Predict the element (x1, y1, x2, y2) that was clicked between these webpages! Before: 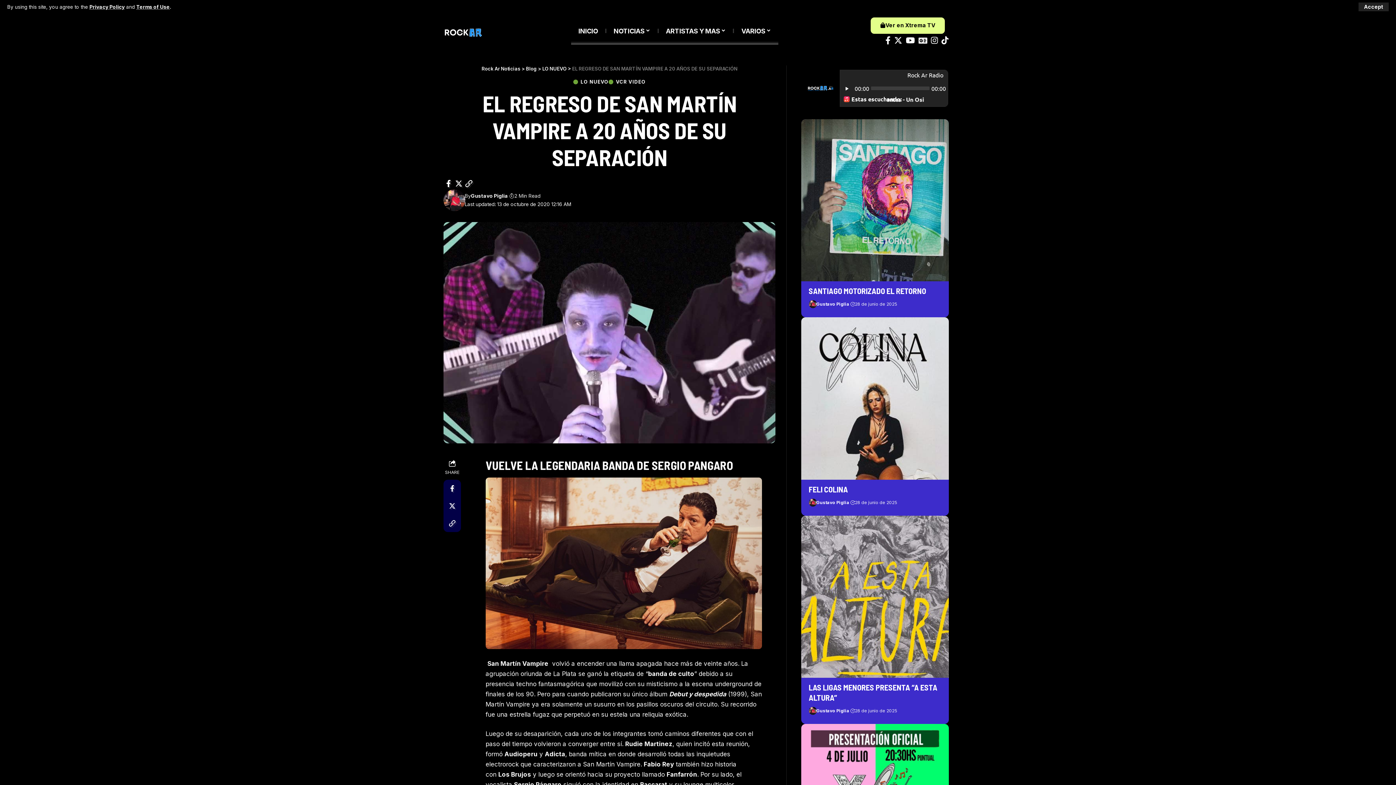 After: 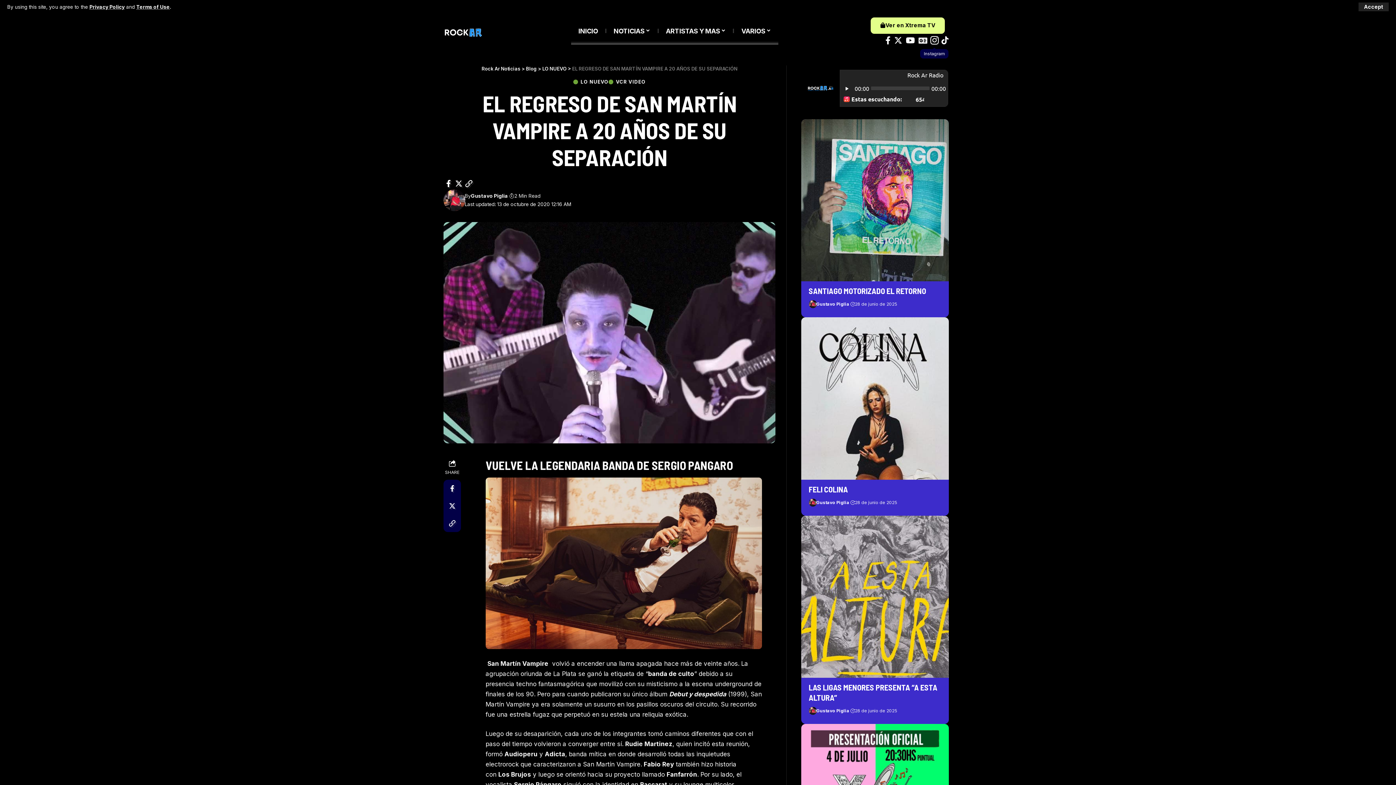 Action: bbox: (929, 33, 939, 47) label: Instagram